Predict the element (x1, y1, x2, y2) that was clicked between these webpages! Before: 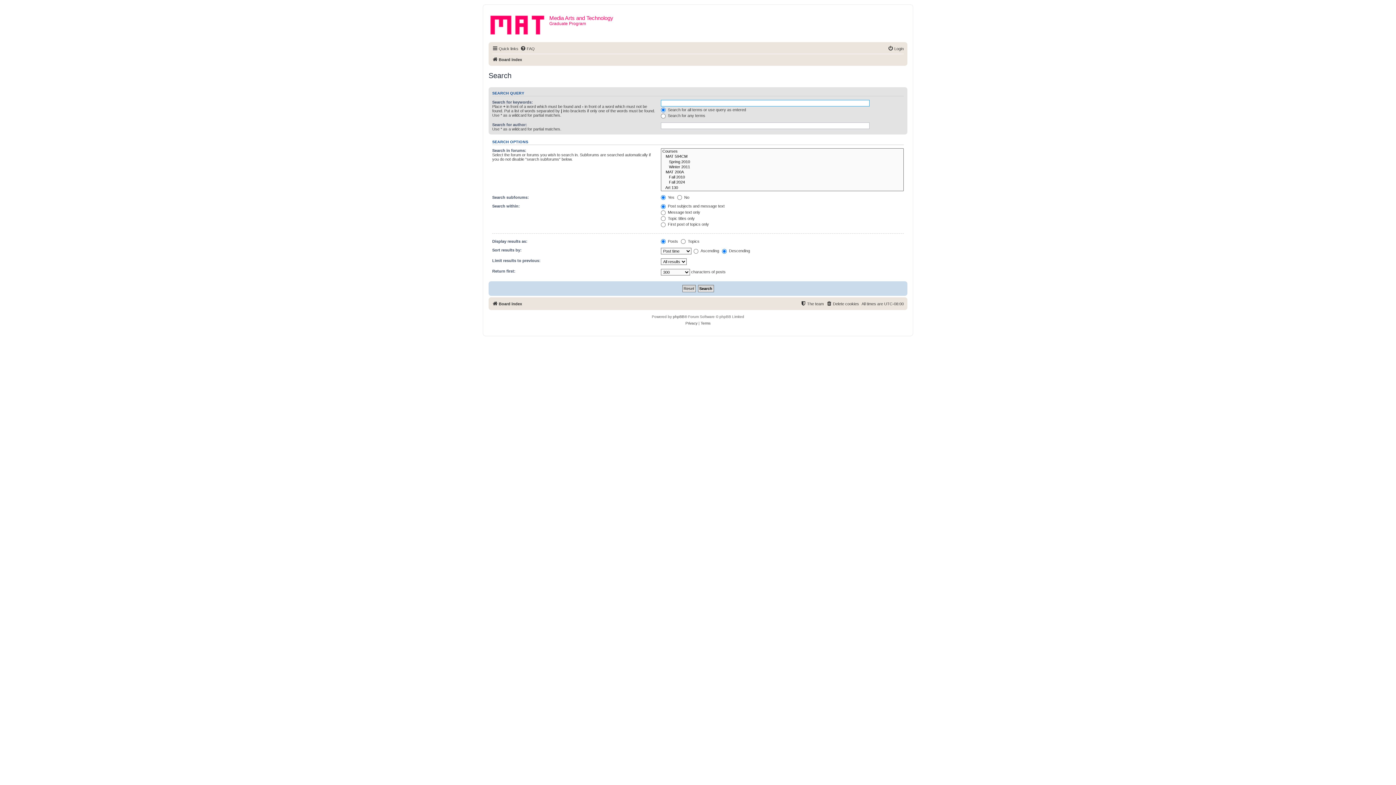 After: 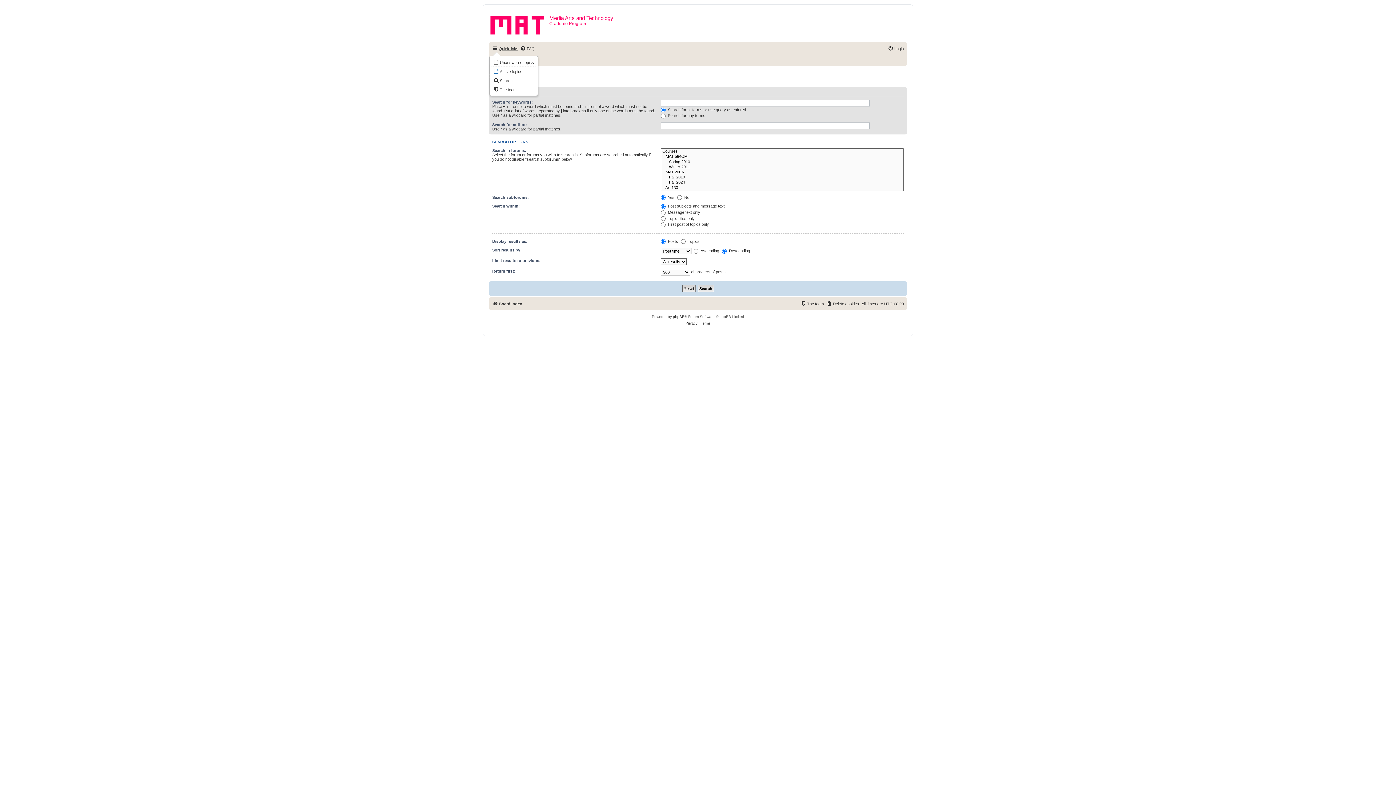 Action: bbox: (492, 44, 518, 53) label: Quick links